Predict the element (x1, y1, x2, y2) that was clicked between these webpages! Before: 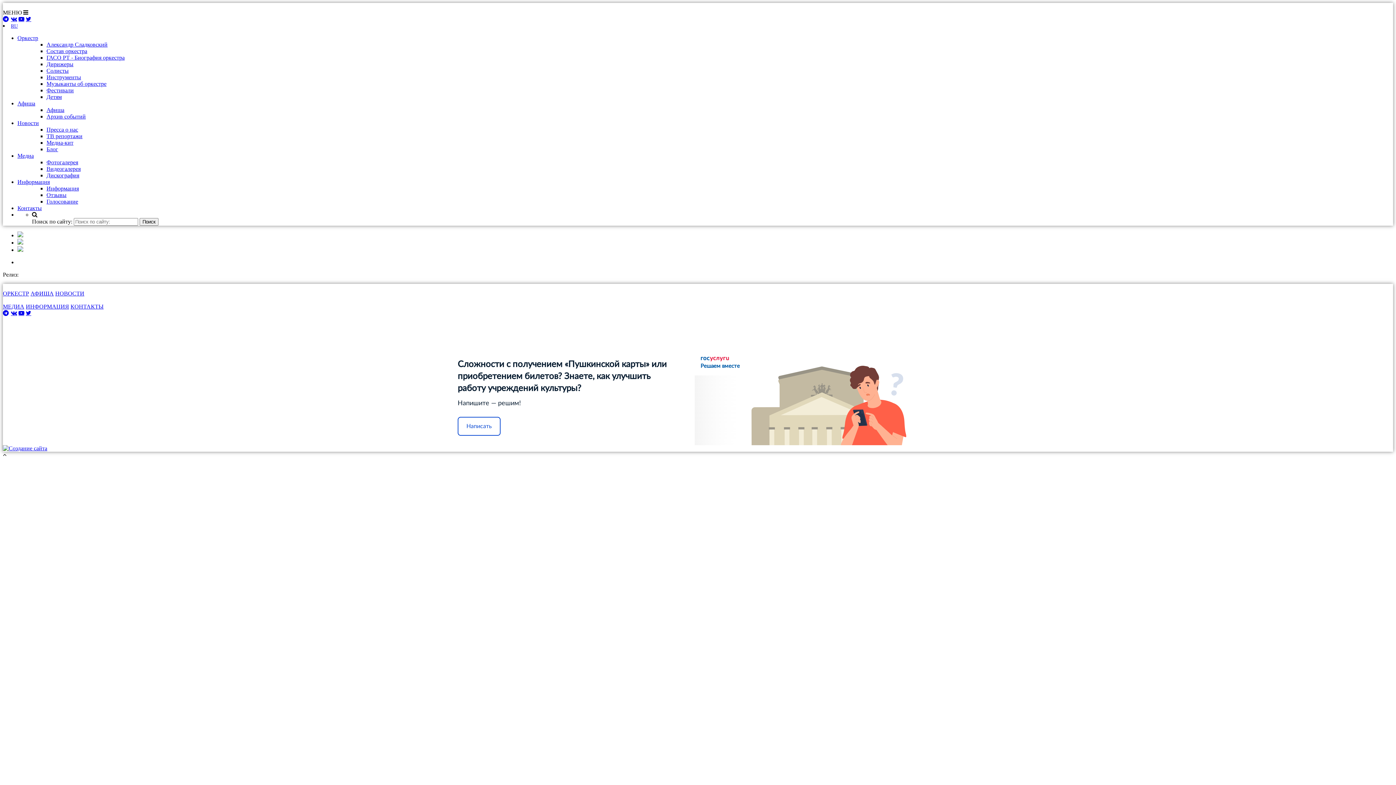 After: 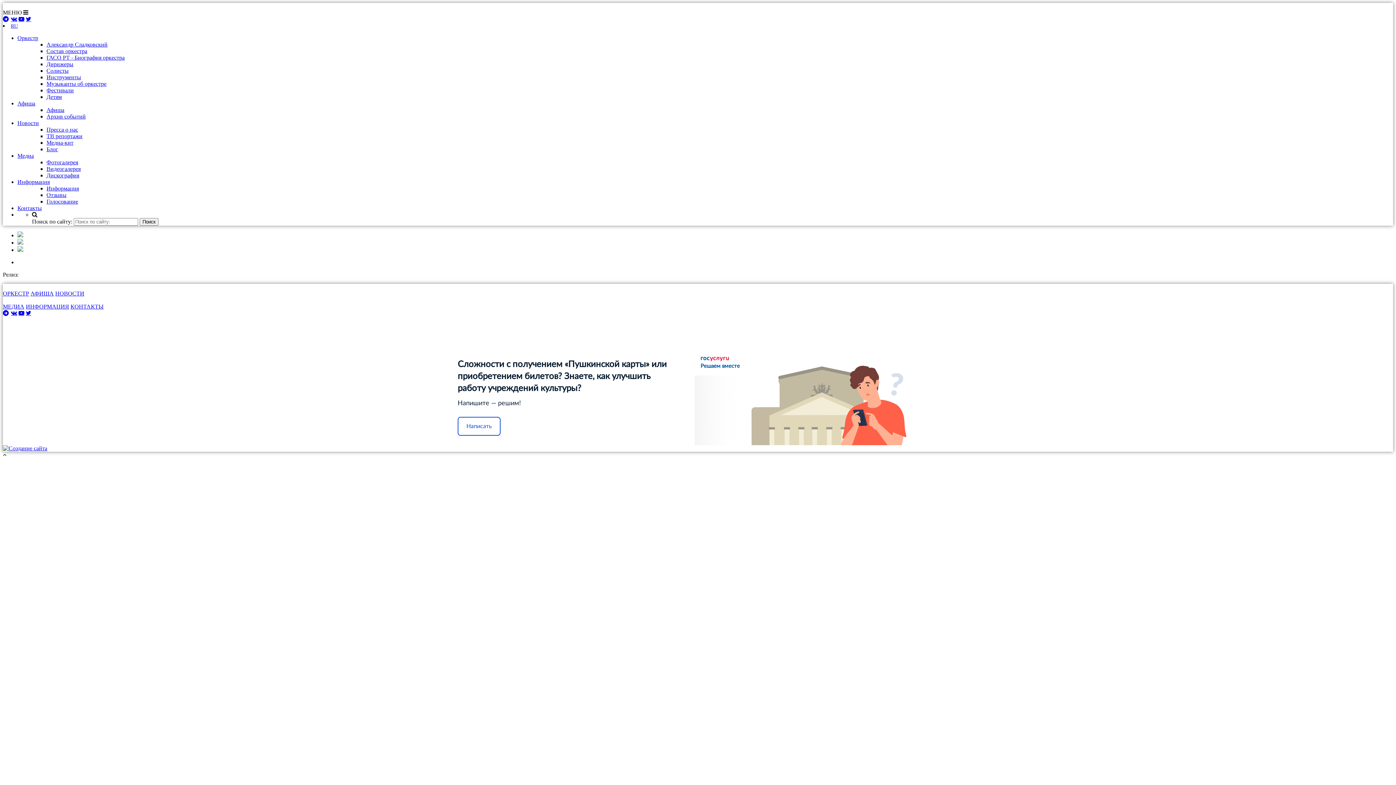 Action: bbox: (25, 310, 31, 316)